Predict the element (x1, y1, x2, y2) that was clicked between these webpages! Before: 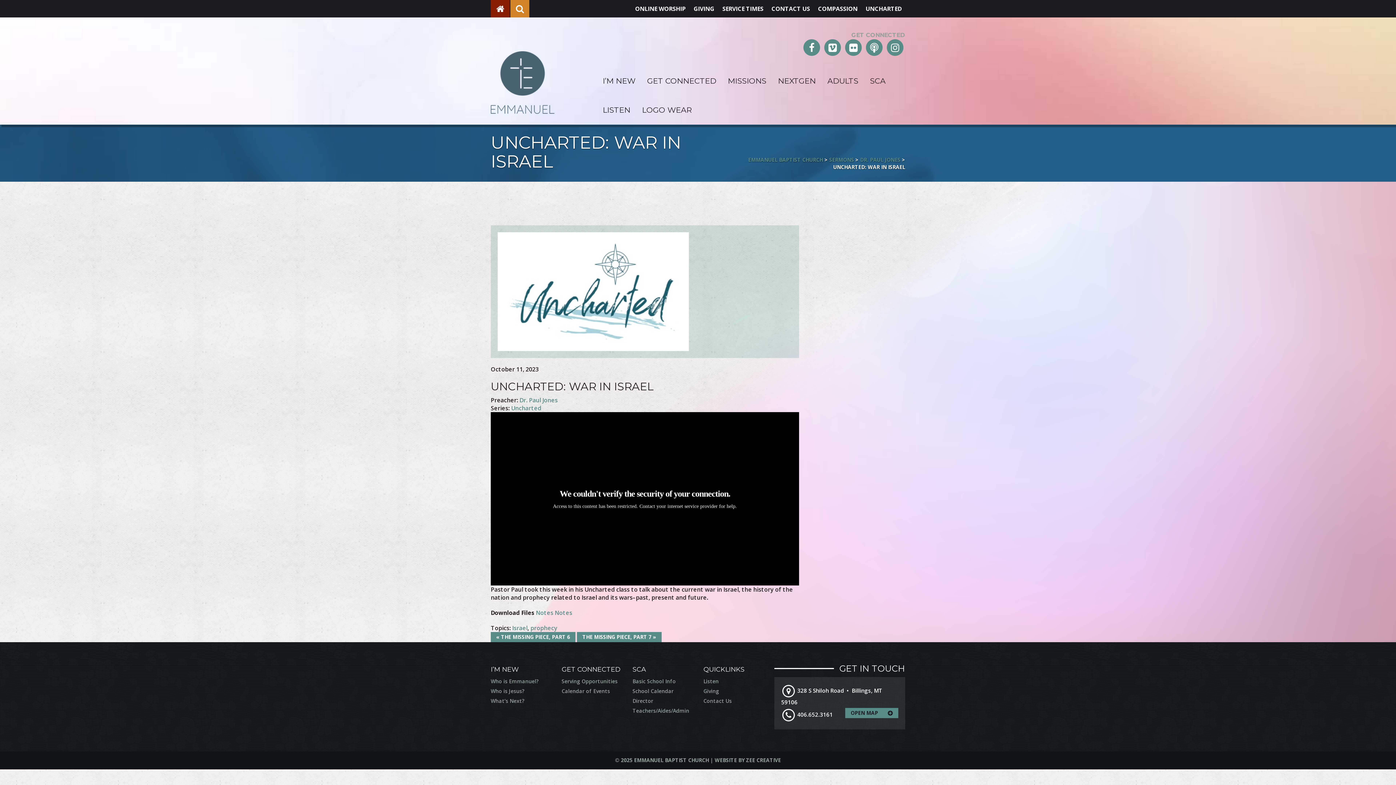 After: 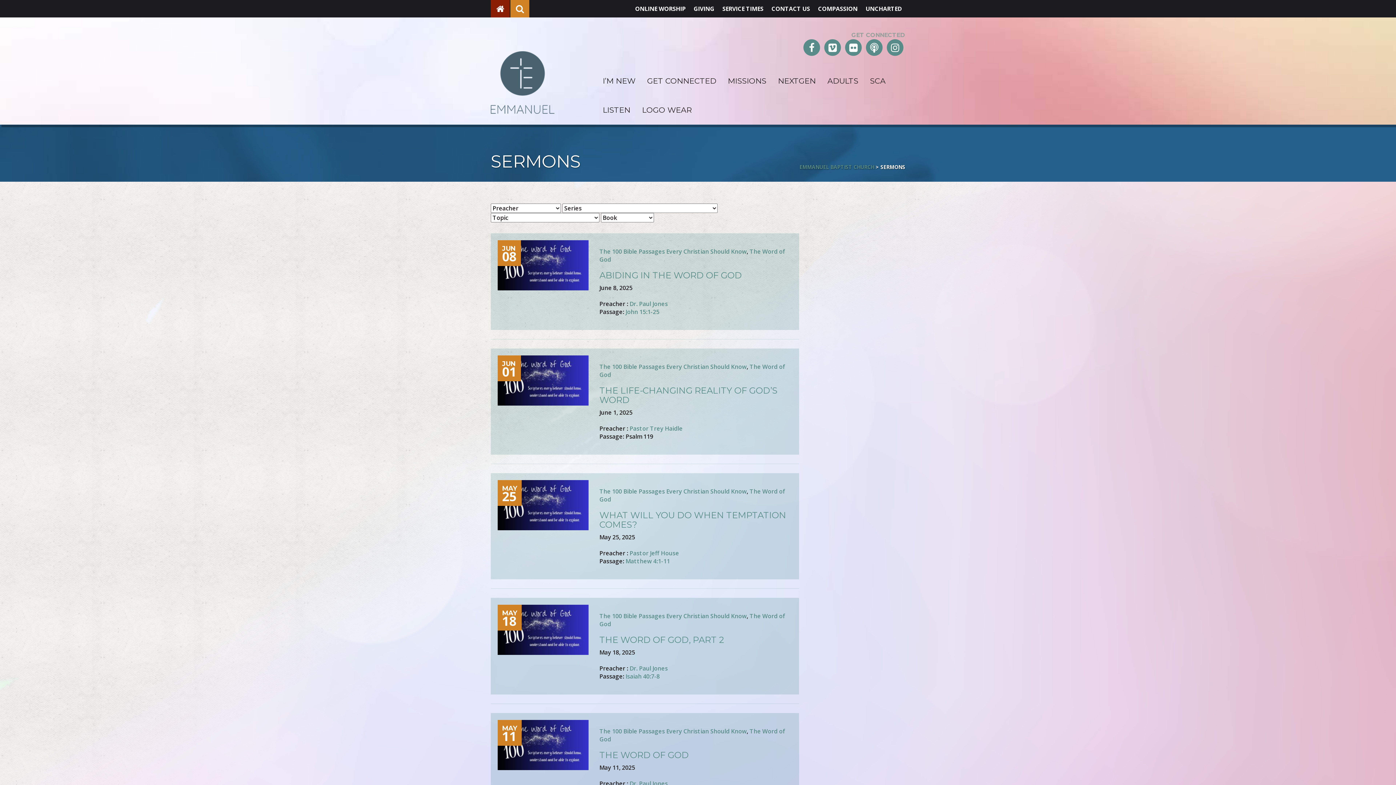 Action: bbox: (829, 156, 854, 163) label: SERMONS